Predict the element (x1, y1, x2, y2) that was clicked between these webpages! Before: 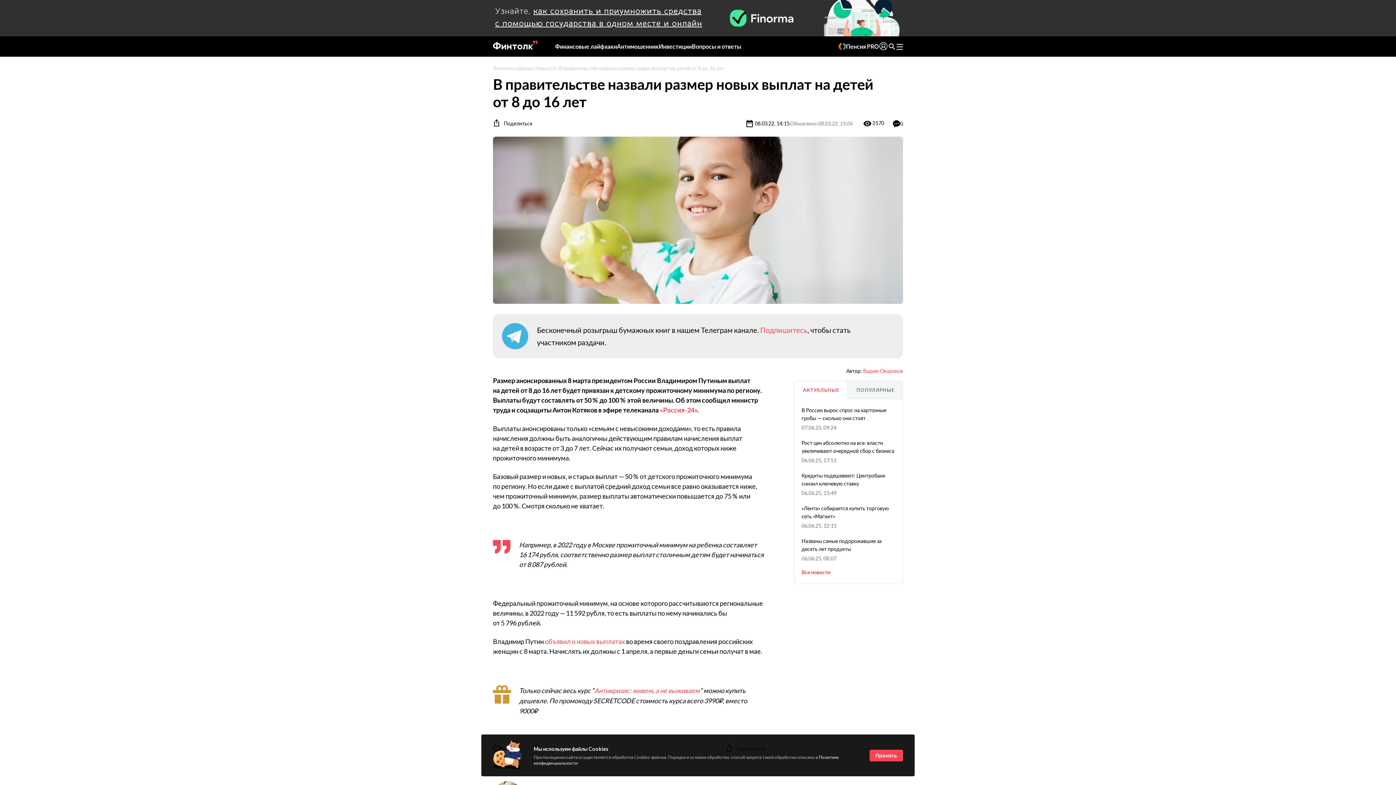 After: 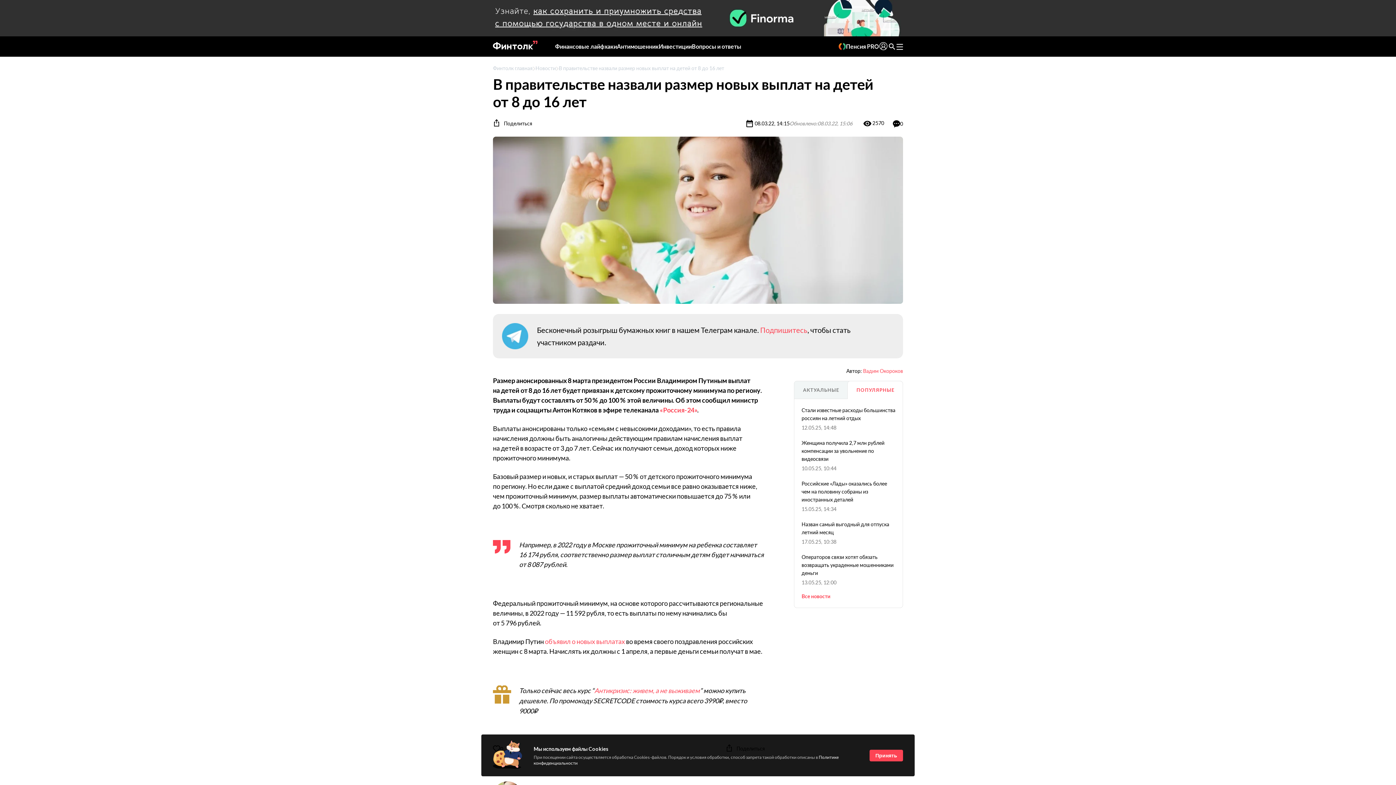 Action: label: ПОПУЛЯРНЫЕ bbox: (848, 381, 902, 398)